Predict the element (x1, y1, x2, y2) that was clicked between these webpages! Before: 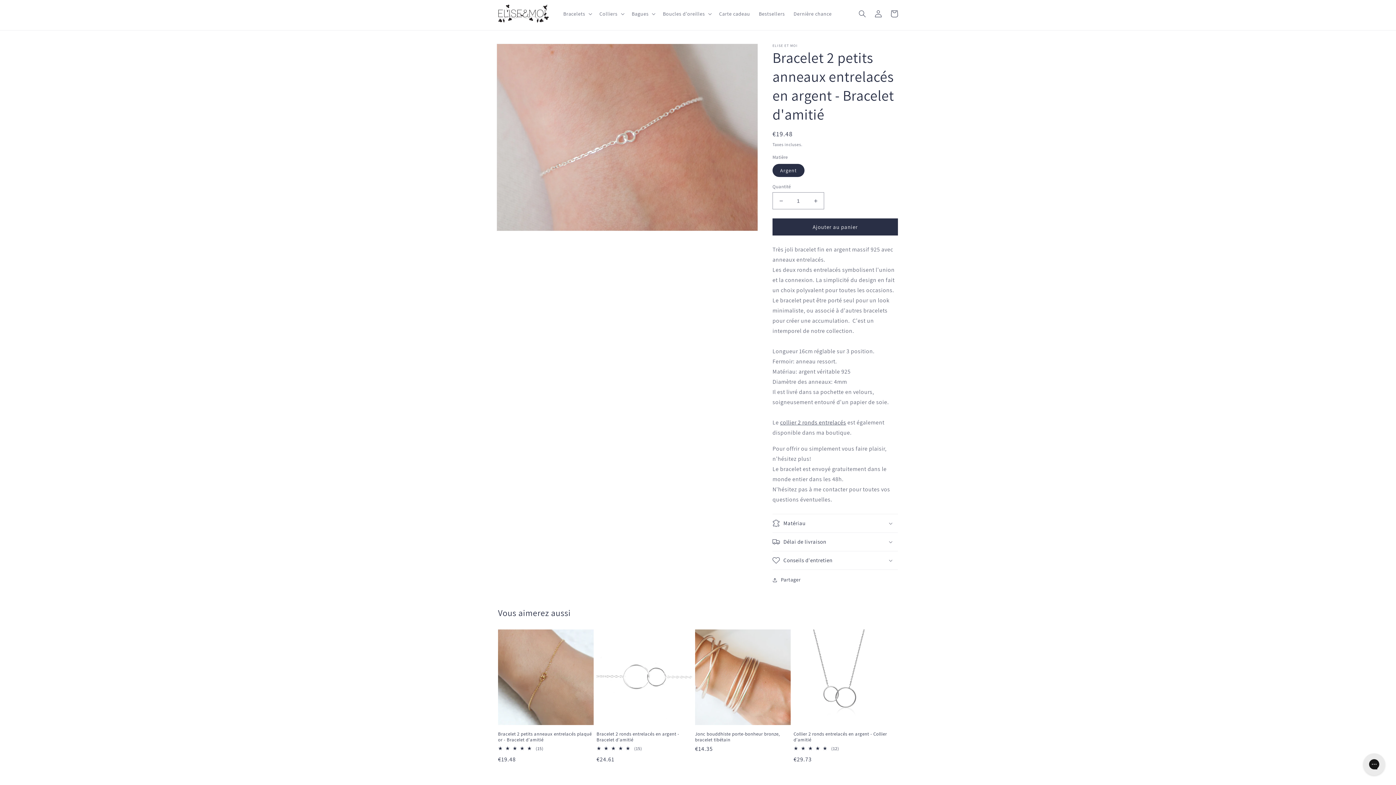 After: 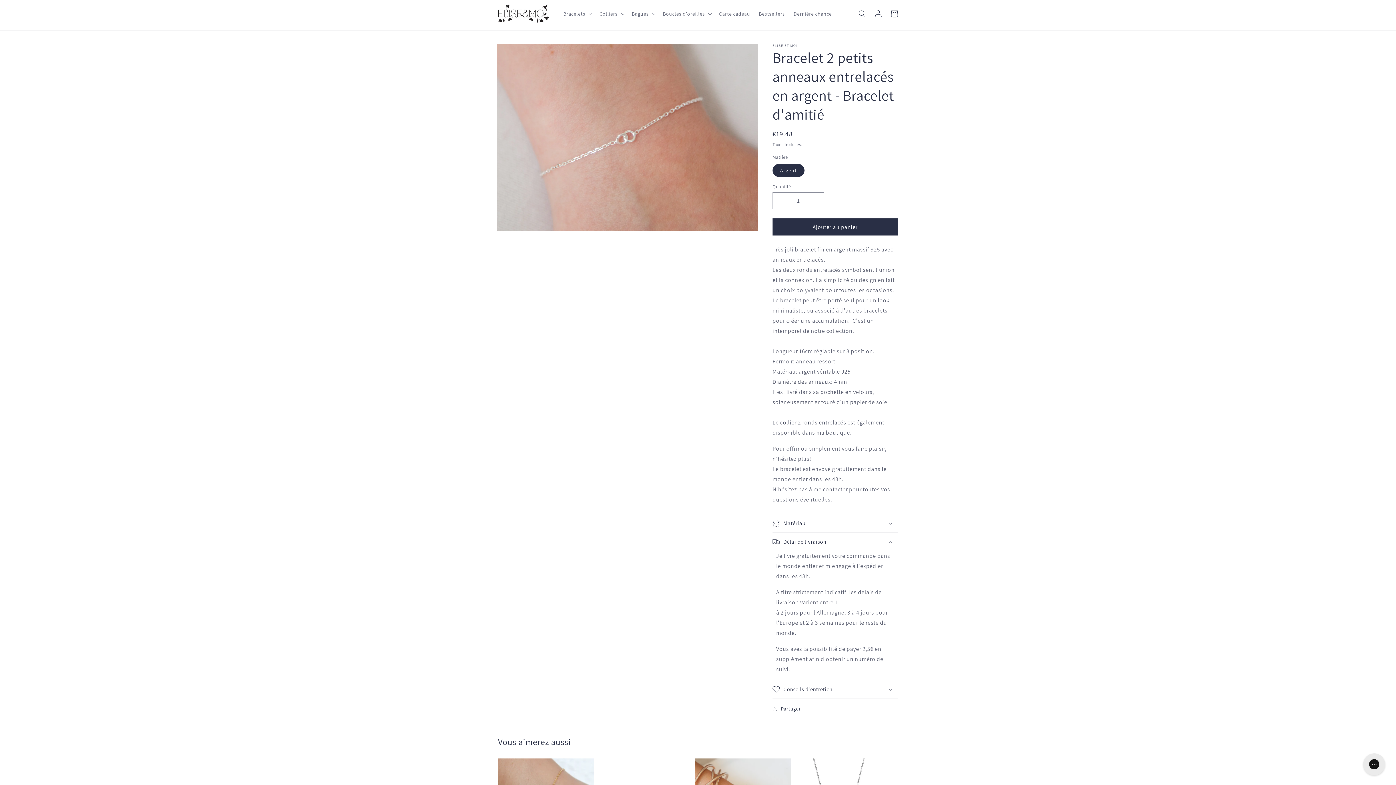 Action: bbox: (772, 533, 898, 551) label: Délai de livraison